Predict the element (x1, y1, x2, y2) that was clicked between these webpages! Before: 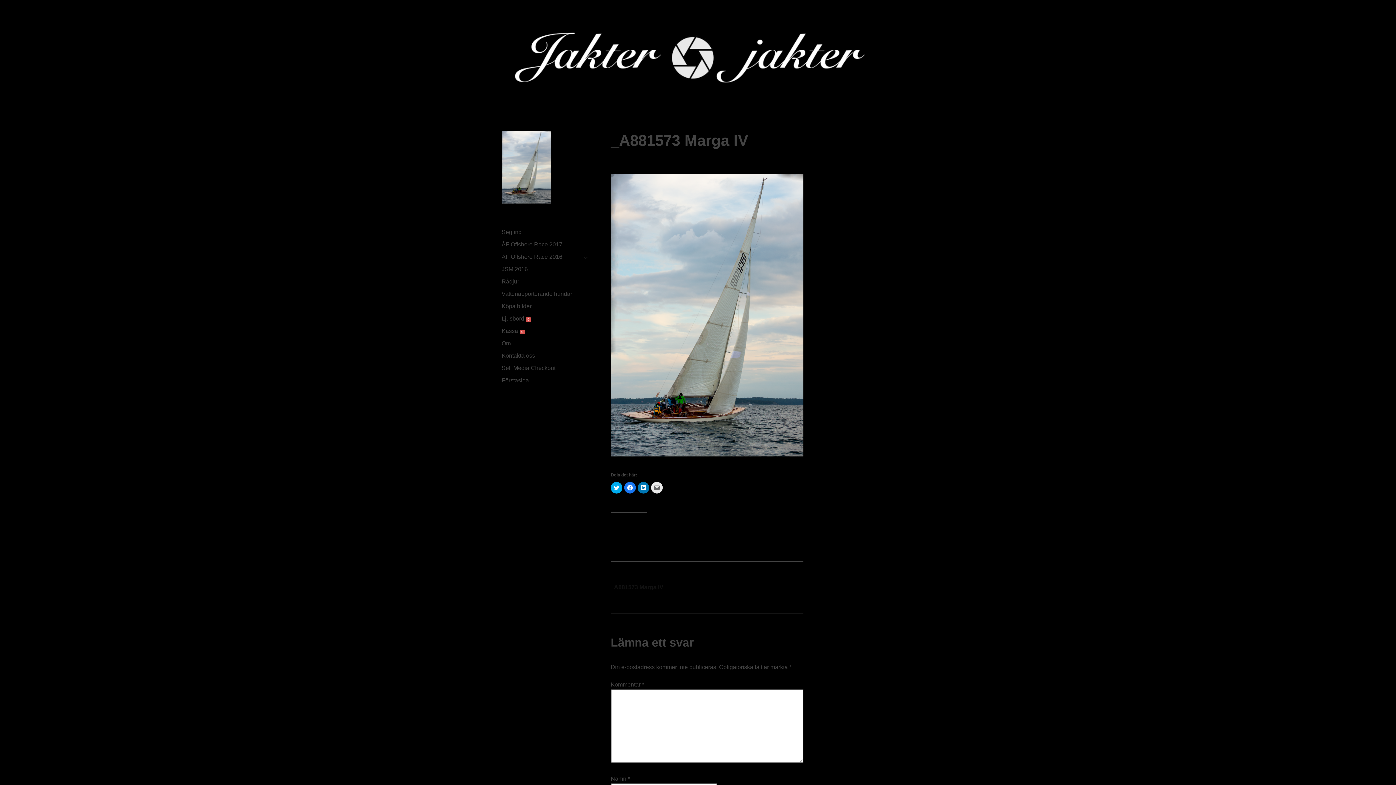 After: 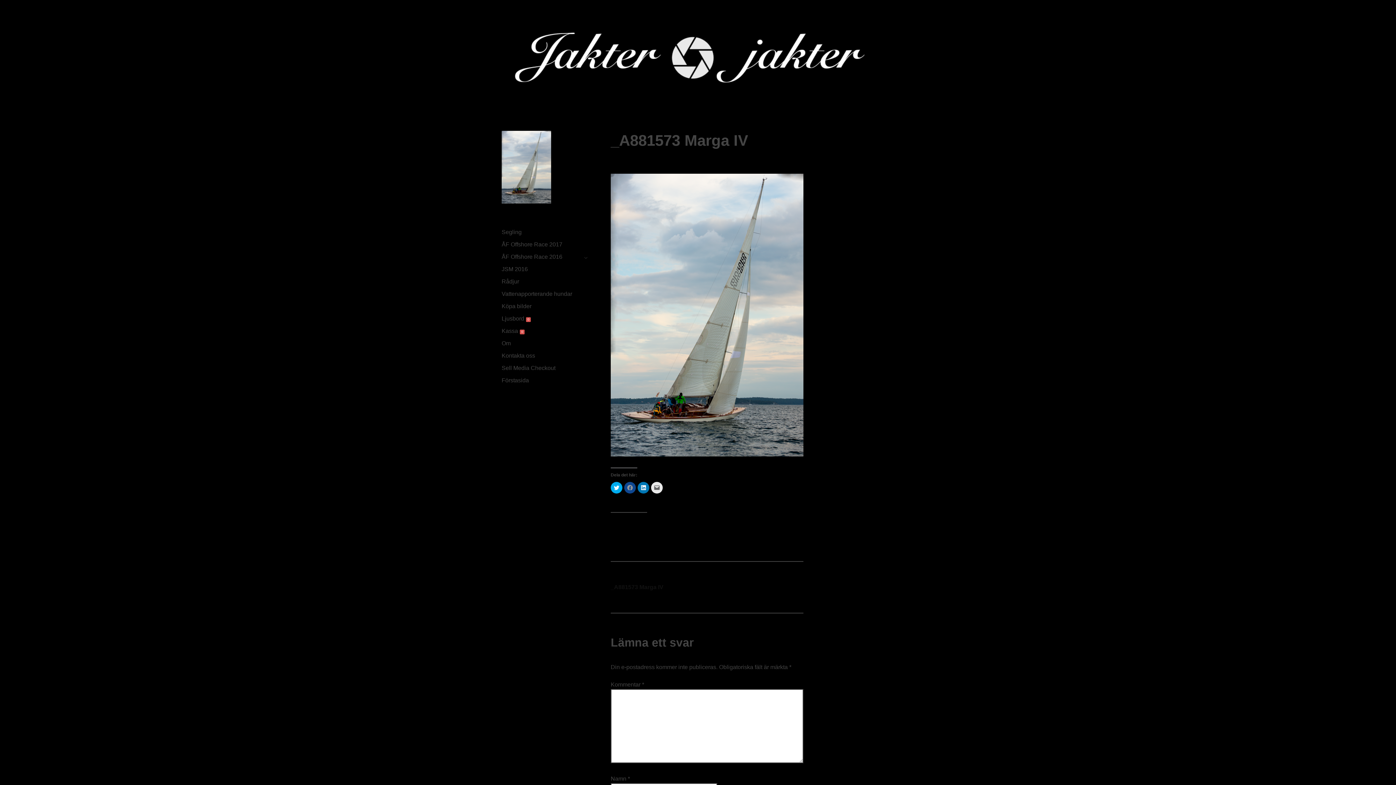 Action: label: Klicka för att dela på Facebook (Öppnas i ett nytt fönster) bbox: (624, 482, 636, 493)